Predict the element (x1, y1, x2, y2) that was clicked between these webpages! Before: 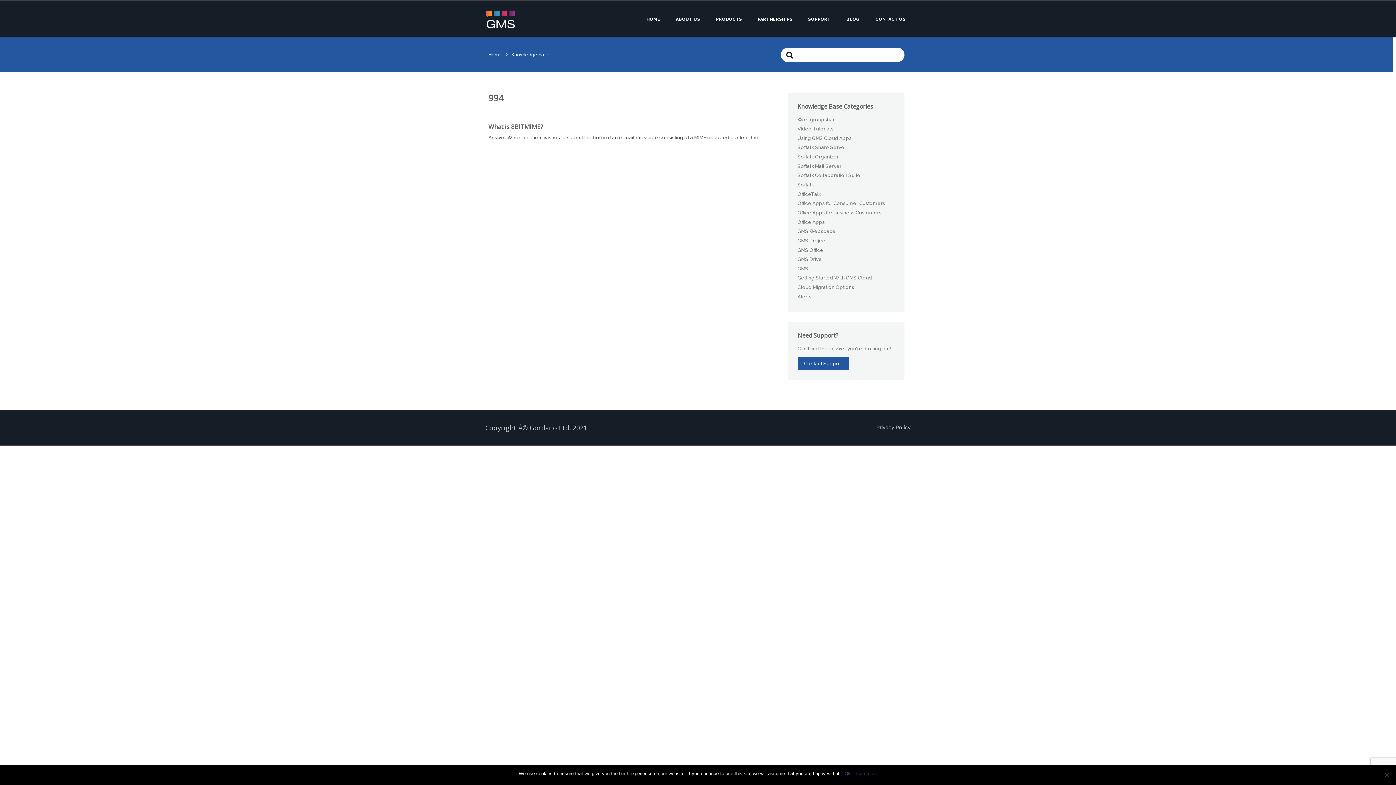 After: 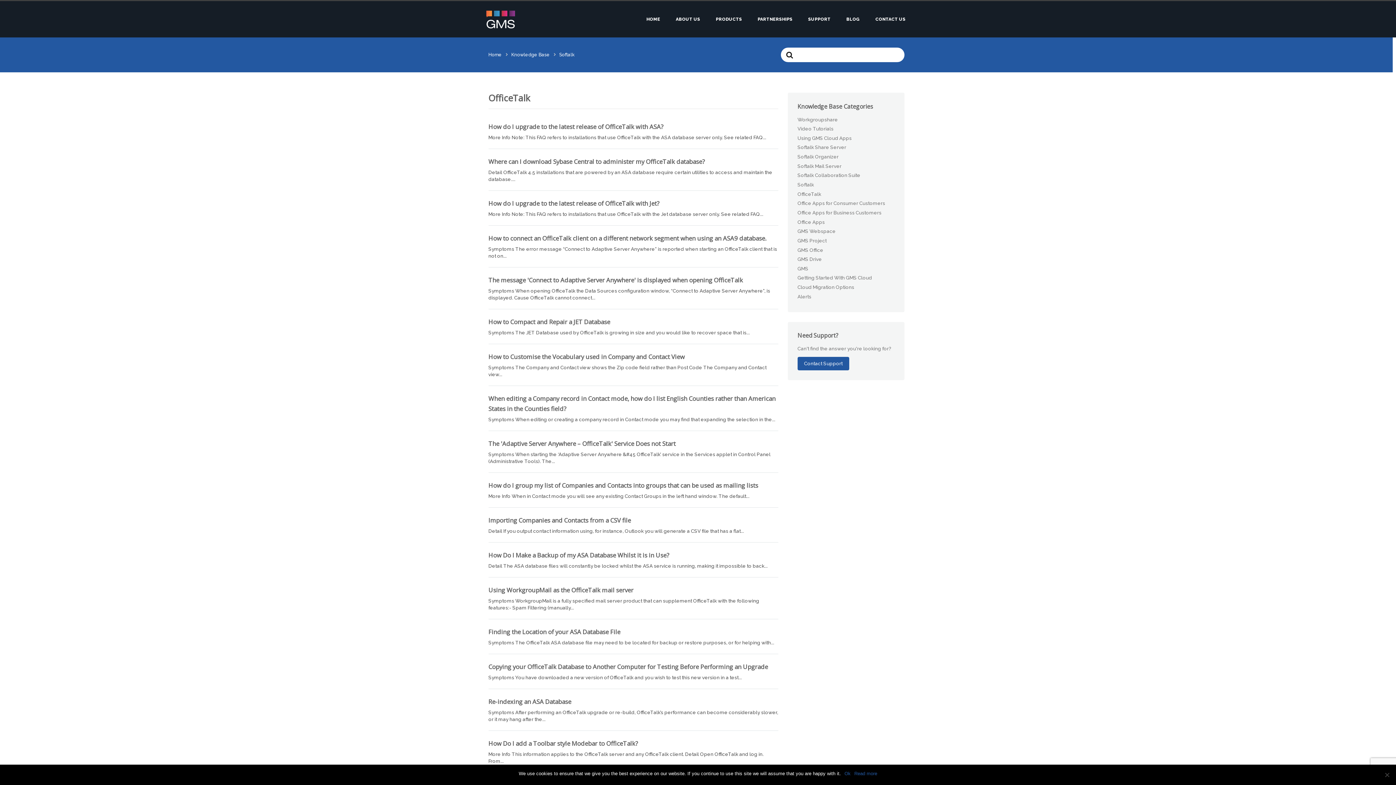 Action: bbox: (797, 191, 821, 196) label: OfficeTalk